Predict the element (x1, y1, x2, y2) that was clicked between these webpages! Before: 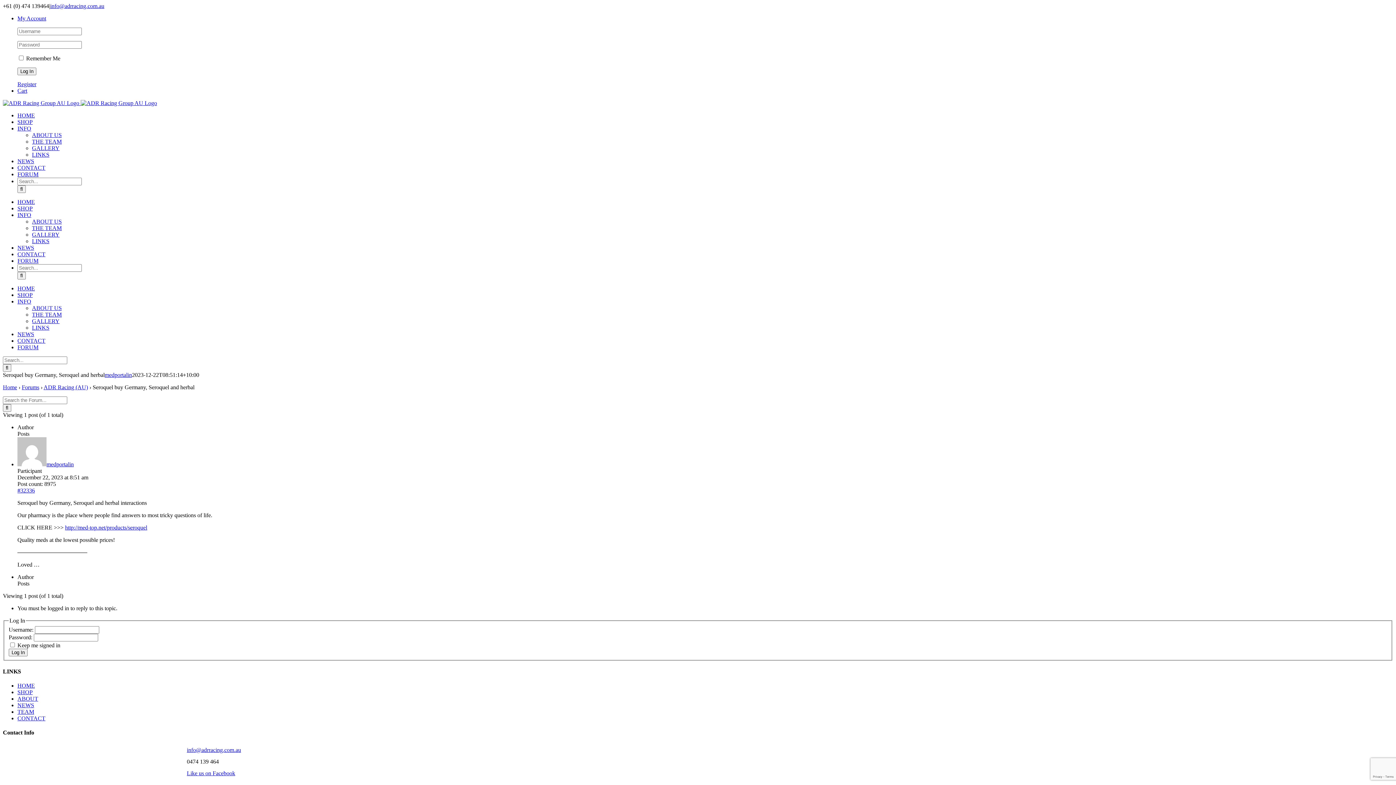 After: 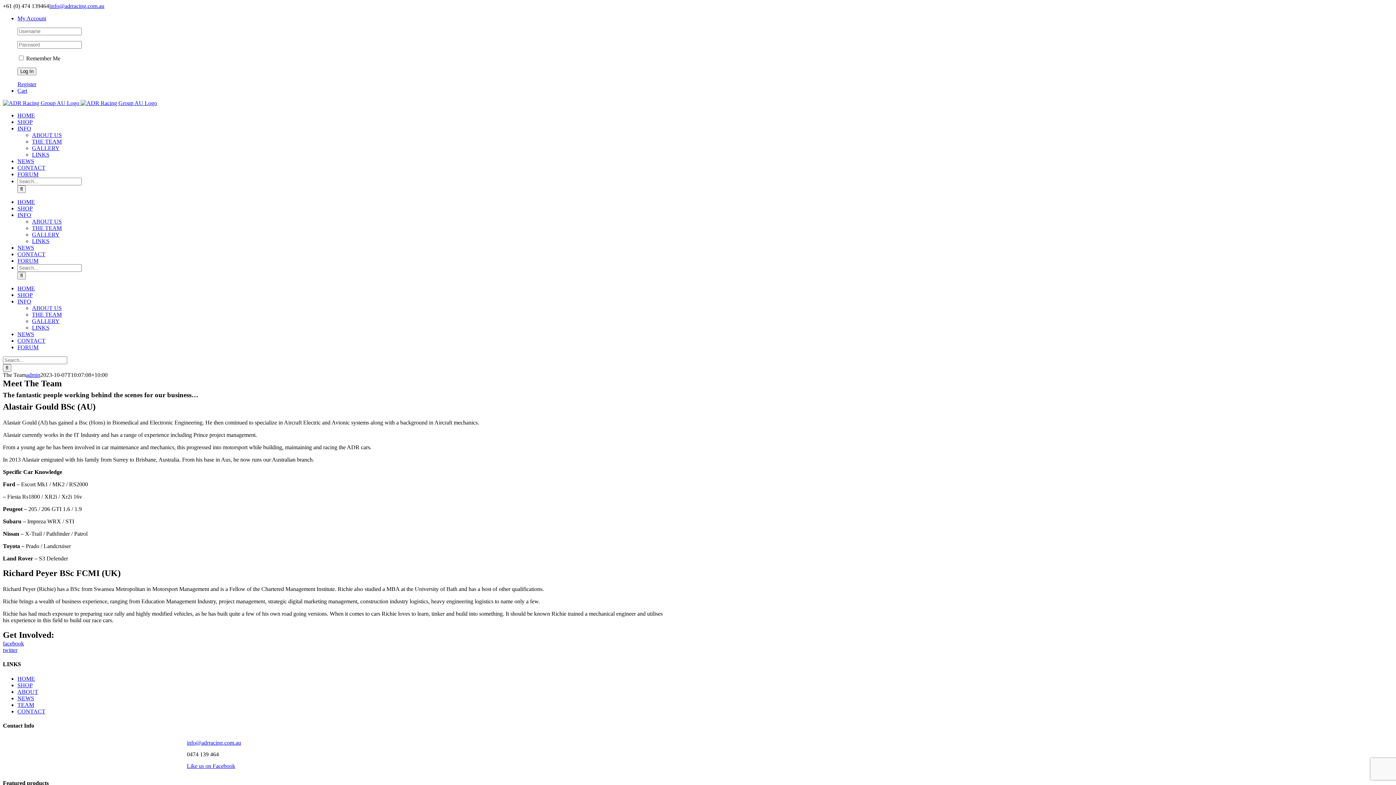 Action: bbox: (17, 709, 34, 715) label: TEAM